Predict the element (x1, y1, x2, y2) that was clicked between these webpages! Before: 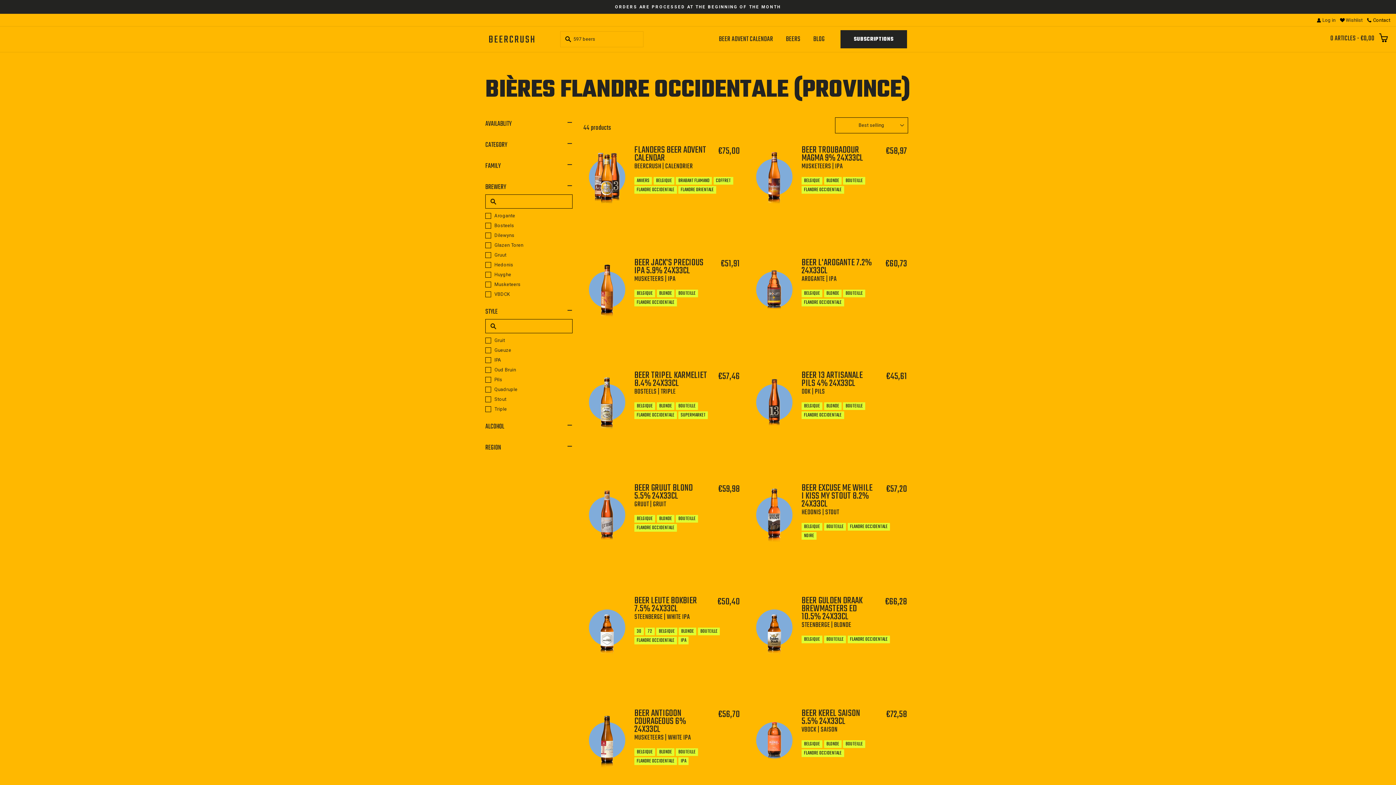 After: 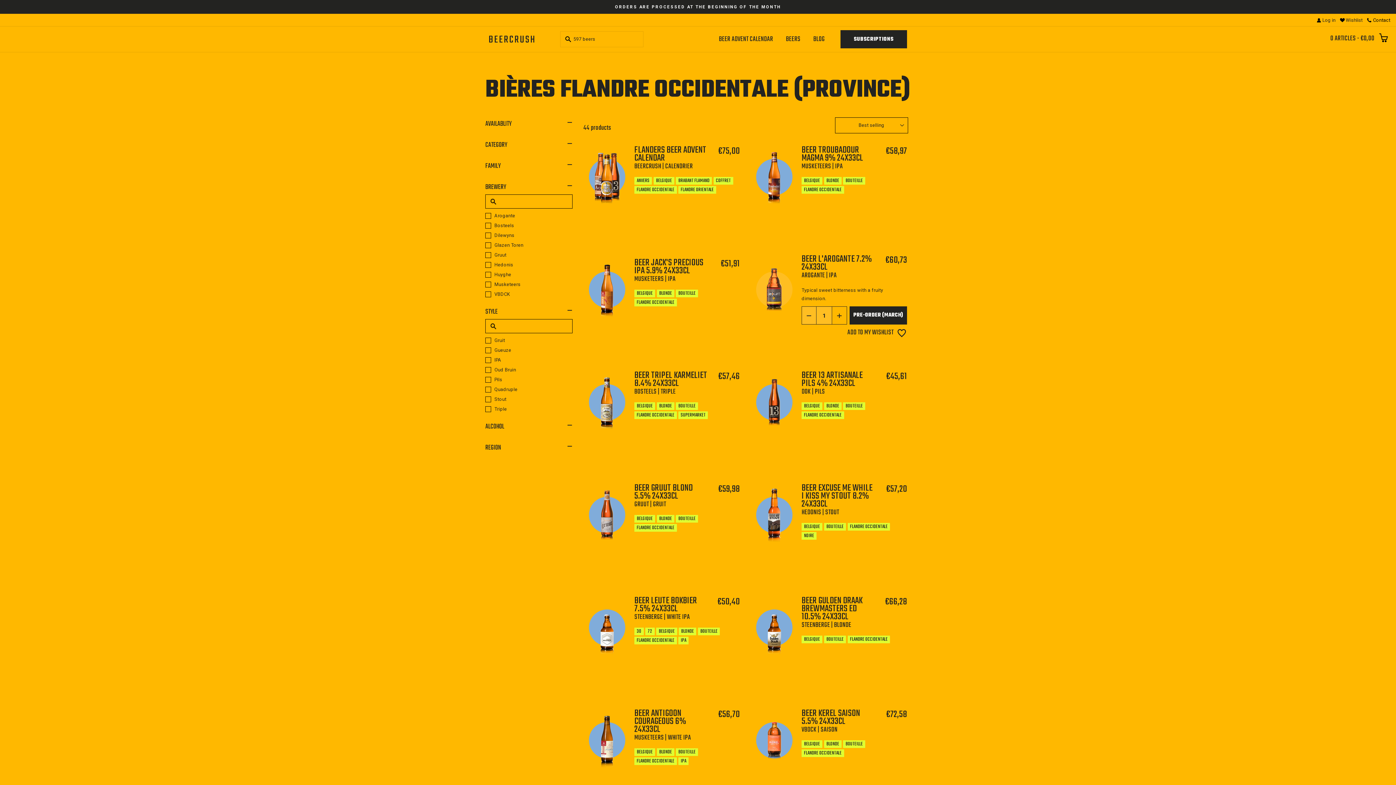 Action: label: Increase item quantity by one bbox: (832, 328, 846, 346)